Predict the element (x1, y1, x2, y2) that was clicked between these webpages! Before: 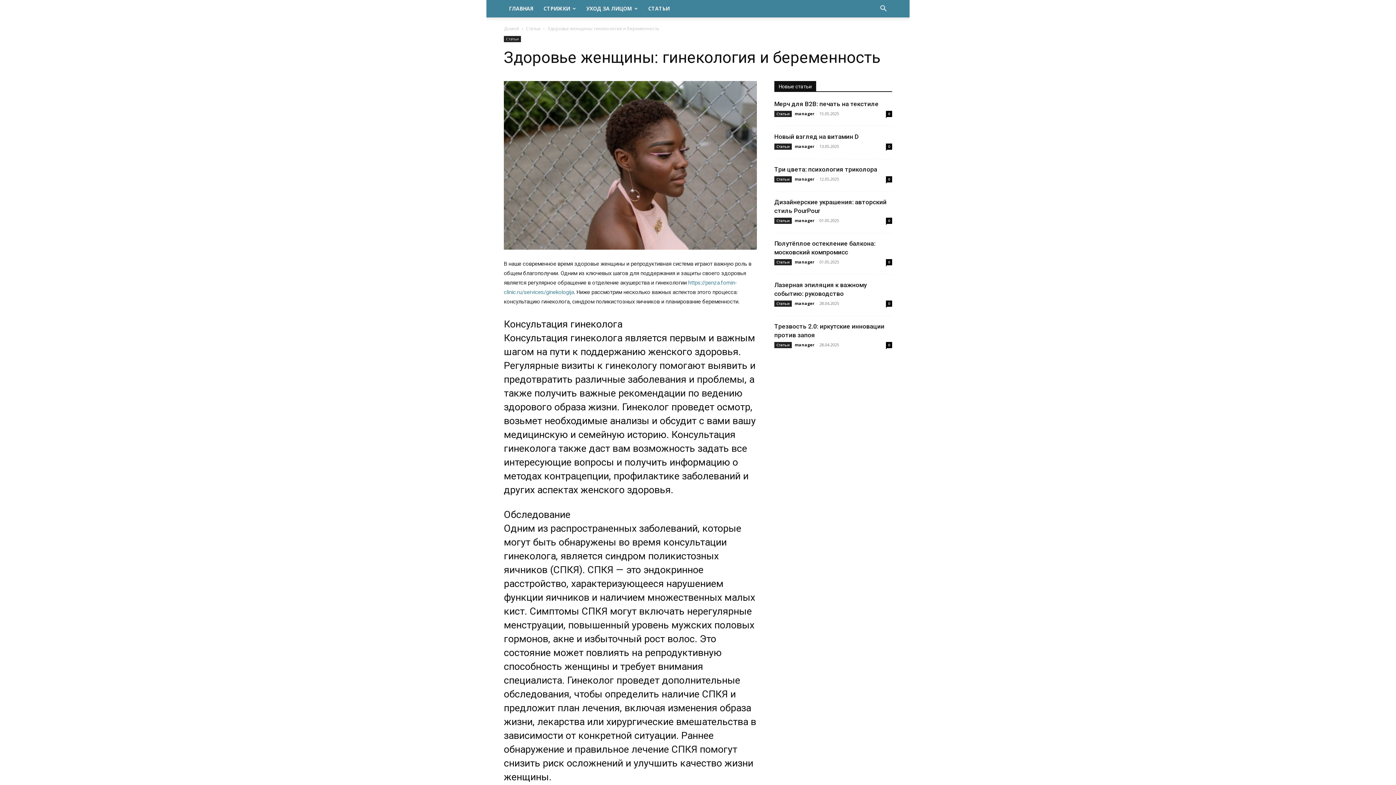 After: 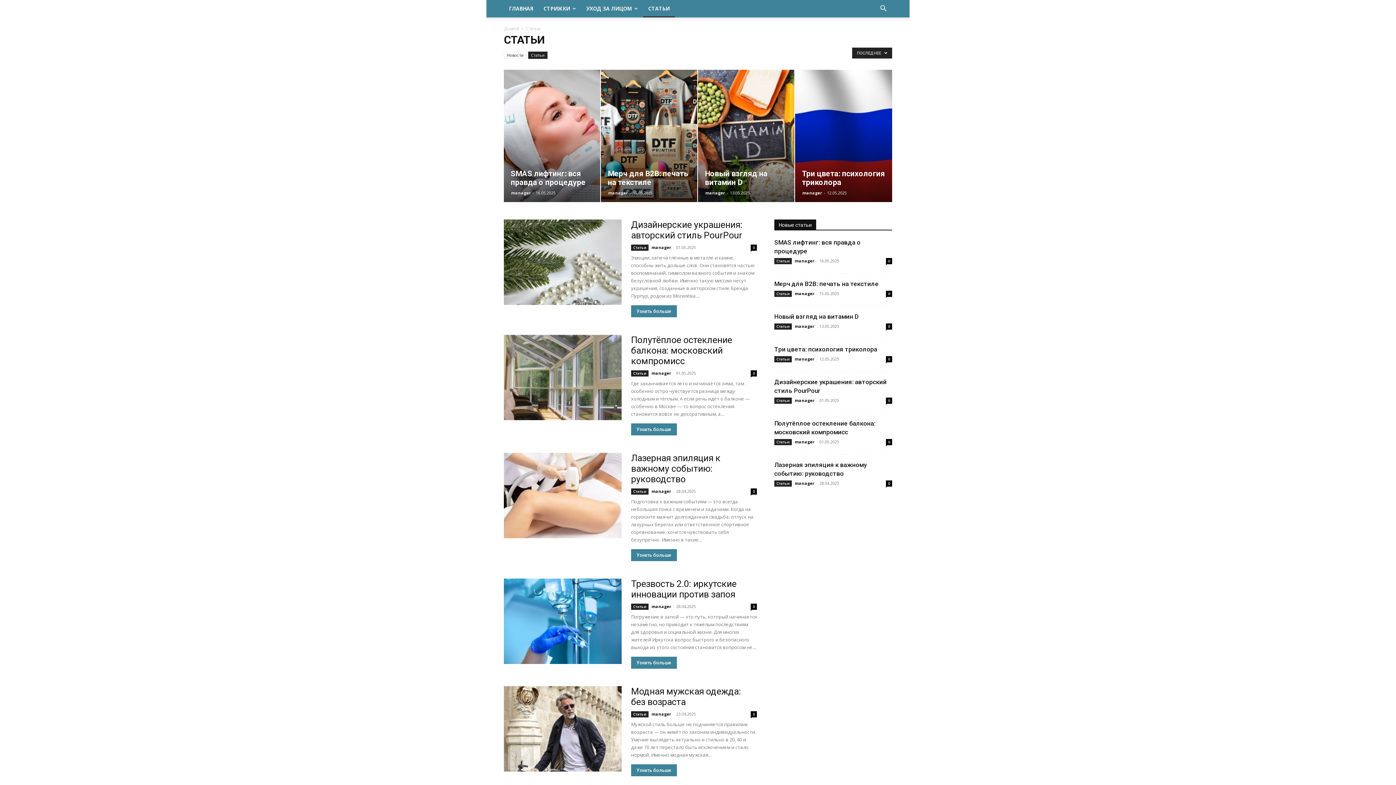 Action: bbox: (774, 217, 792, 224) label: Статьи